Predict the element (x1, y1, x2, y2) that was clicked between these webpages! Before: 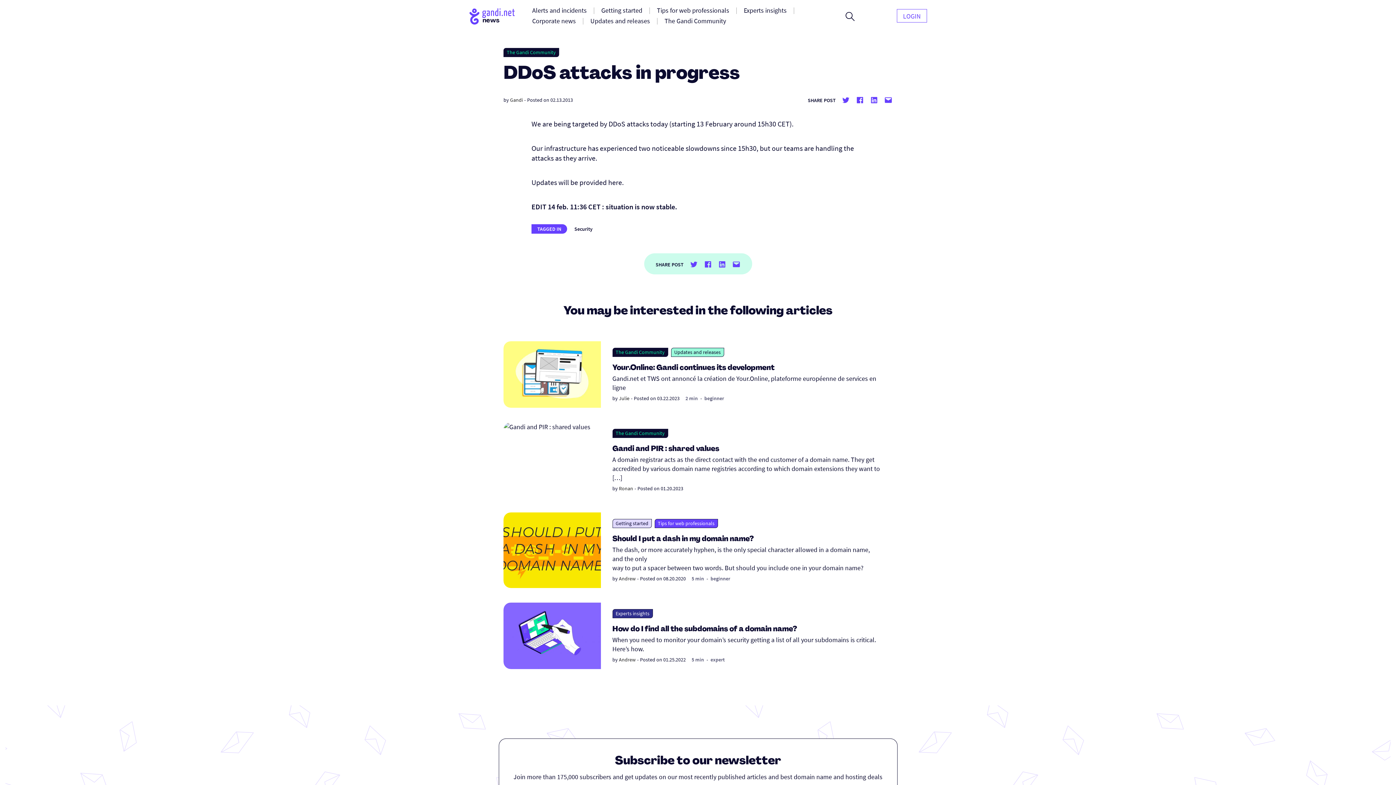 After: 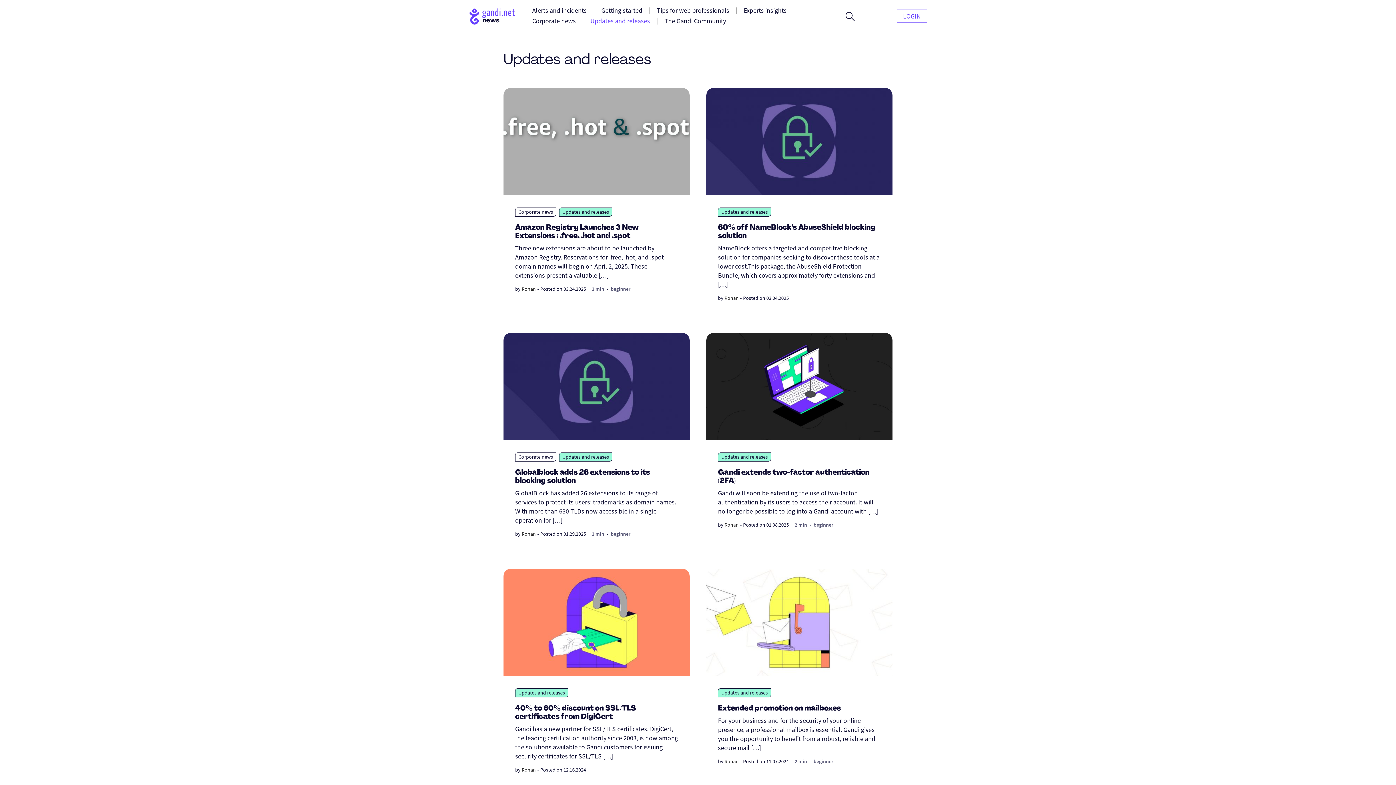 Action: label: Updates and releases bbox: (586, 16, 654, 26)